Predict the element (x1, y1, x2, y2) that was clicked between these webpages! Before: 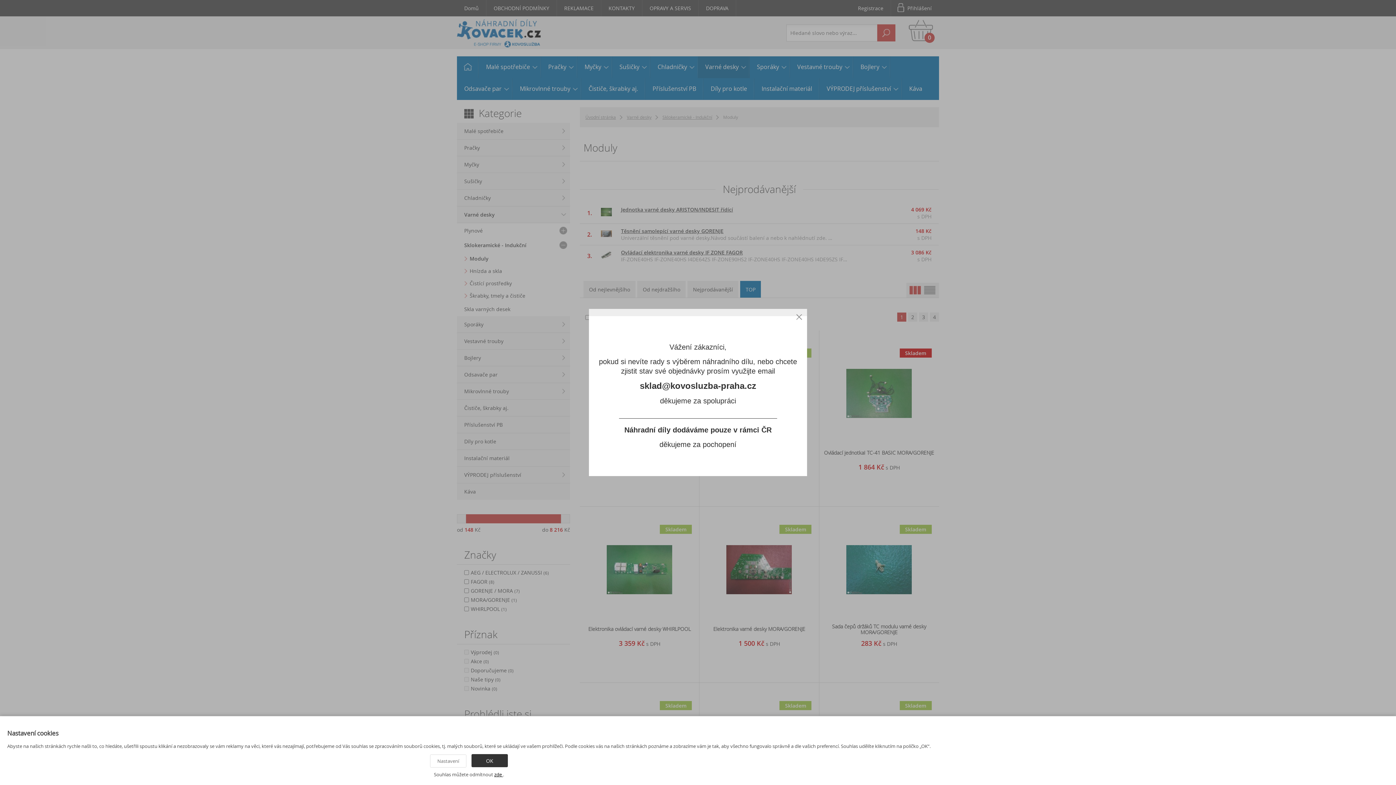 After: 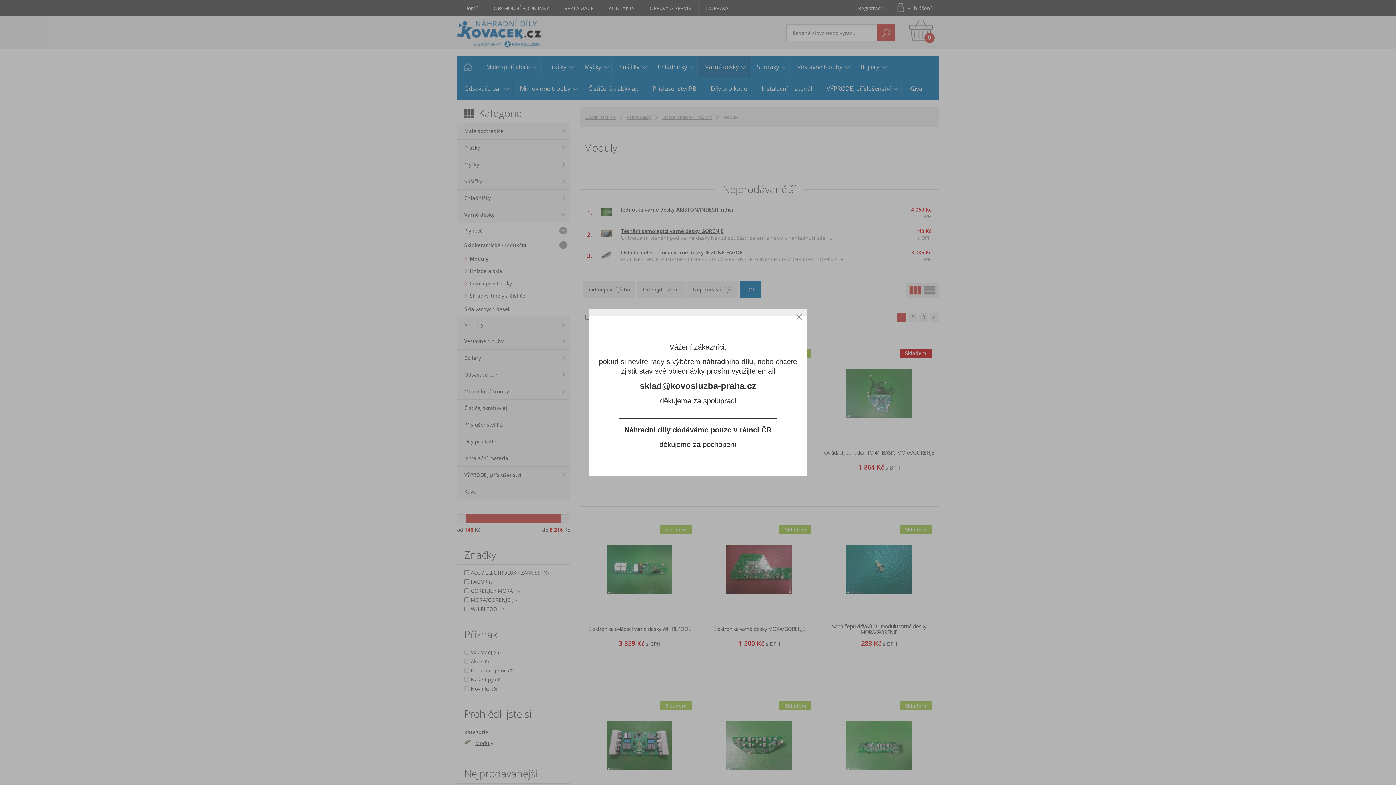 Action: bbox: (471, 754, 508, 767) label: OK